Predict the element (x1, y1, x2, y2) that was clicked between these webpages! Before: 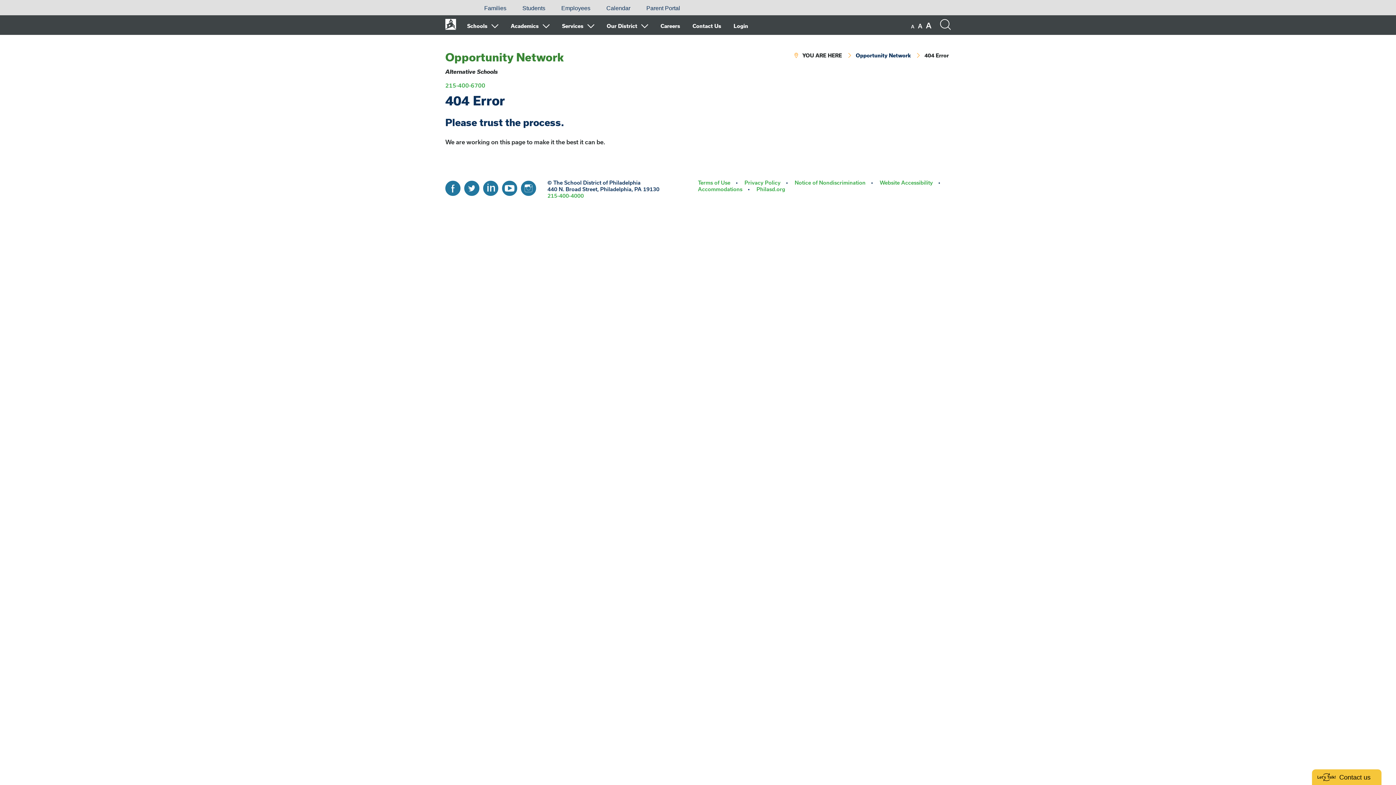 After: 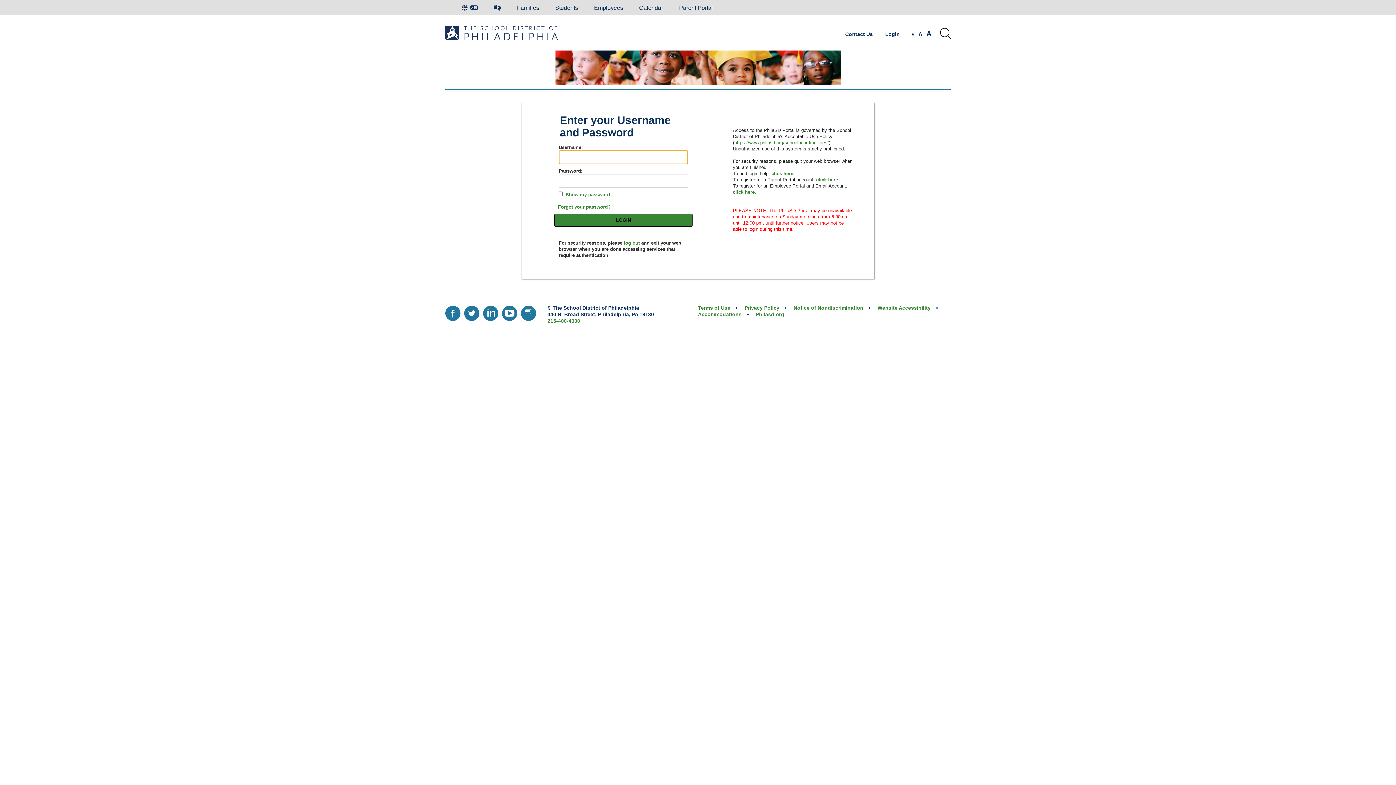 Action: label: Login bbox: (733, 22, 748, 29)